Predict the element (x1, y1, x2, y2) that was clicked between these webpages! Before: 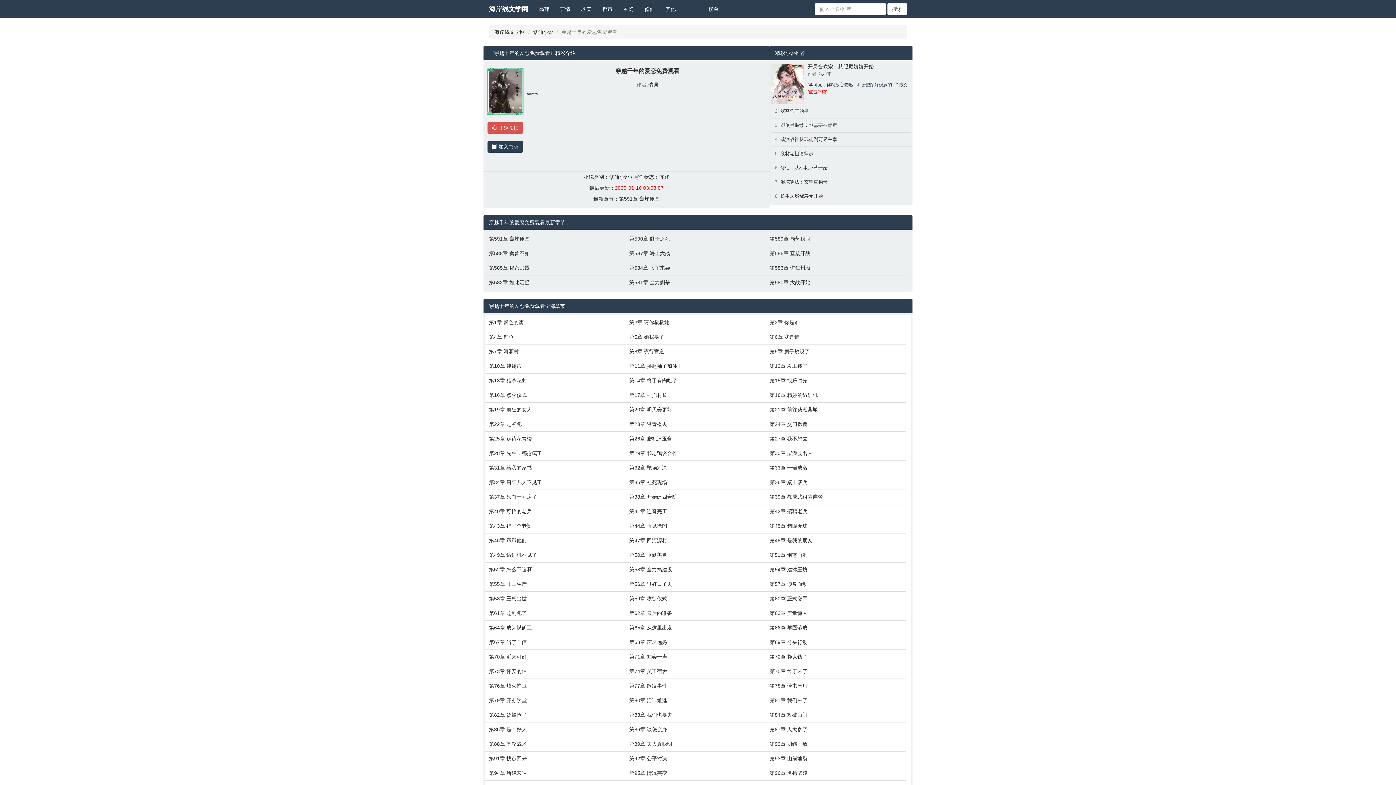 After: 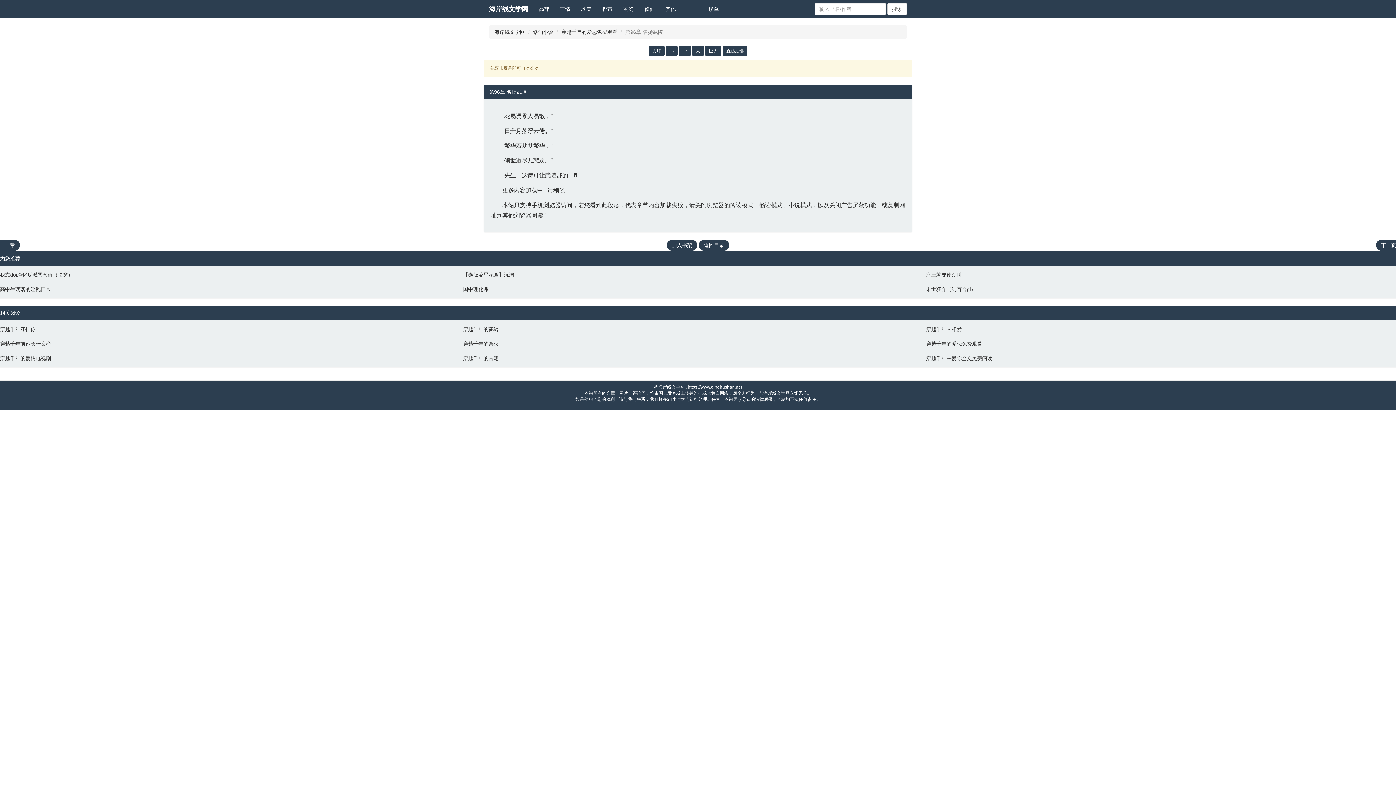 Action: label: 第96章 名扬武陵 bbox: (769, 769, 903, 777)